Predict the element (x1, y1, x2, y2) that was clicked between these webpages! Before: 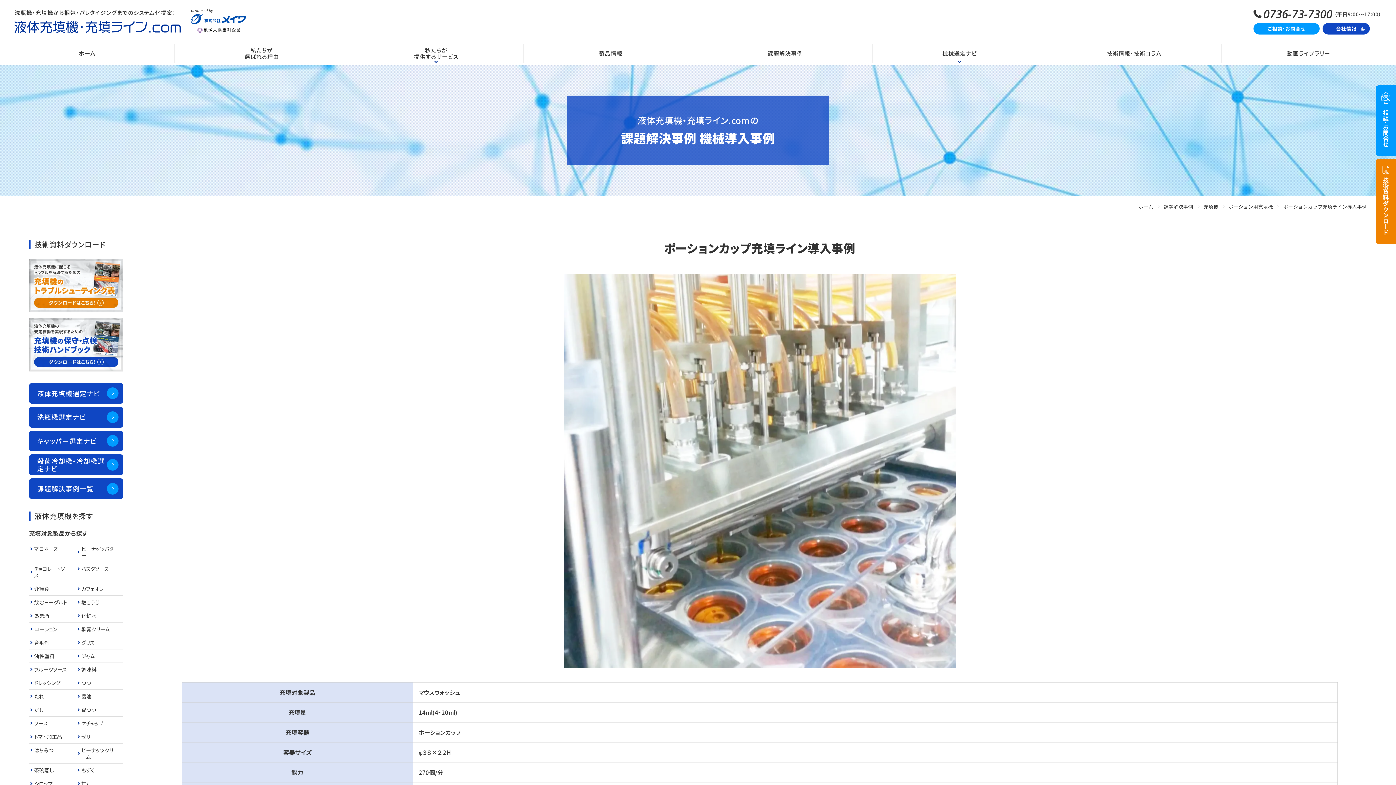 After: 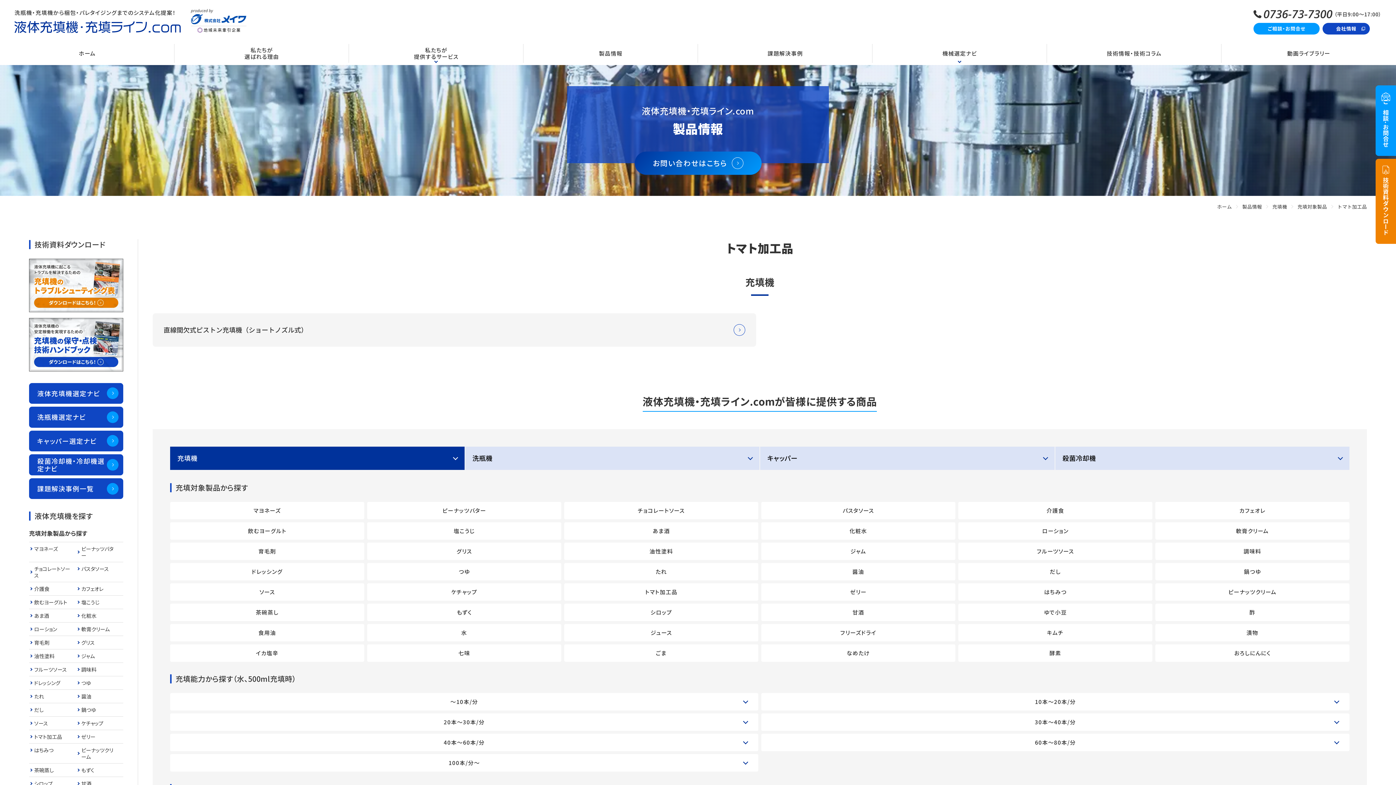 Action: bbox: (29, 730, 76, 743) label: トマト加工品